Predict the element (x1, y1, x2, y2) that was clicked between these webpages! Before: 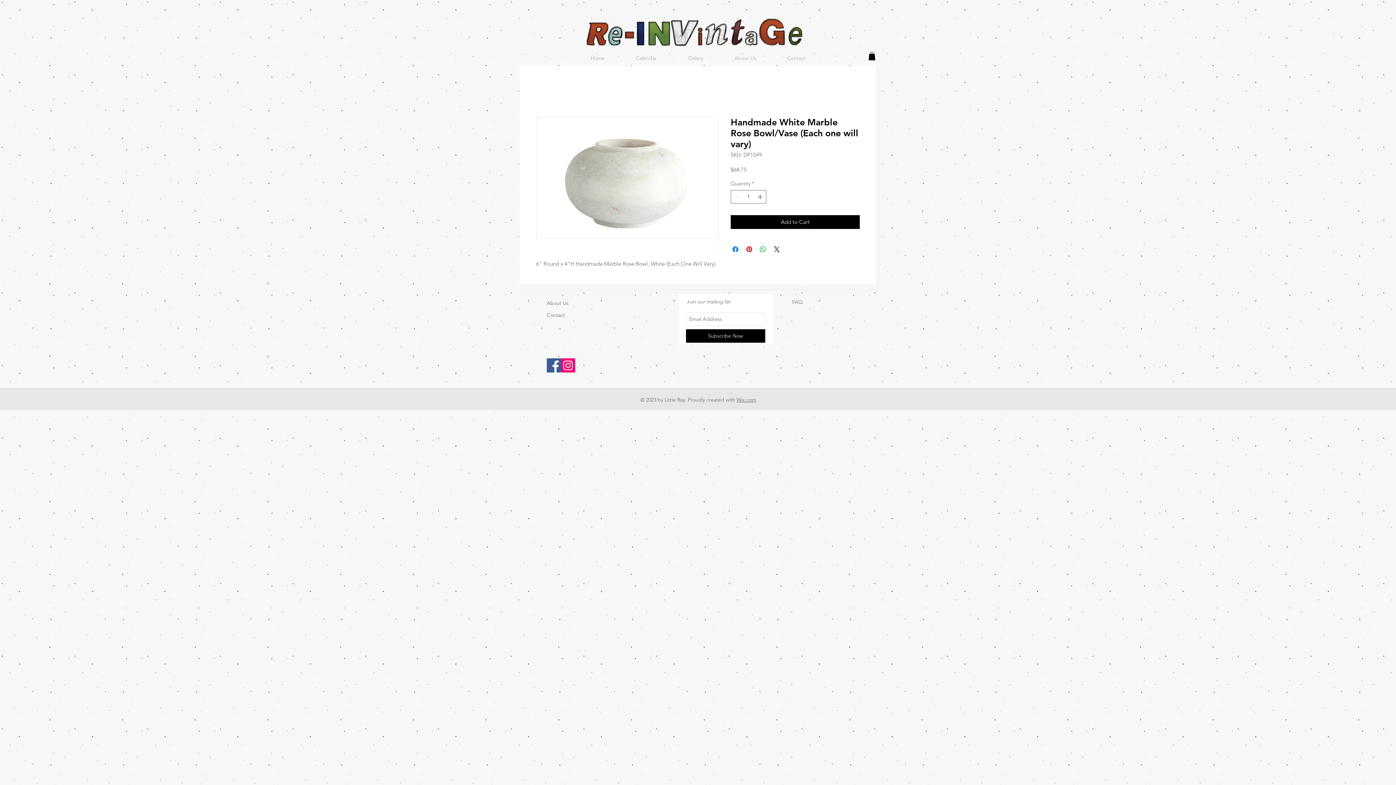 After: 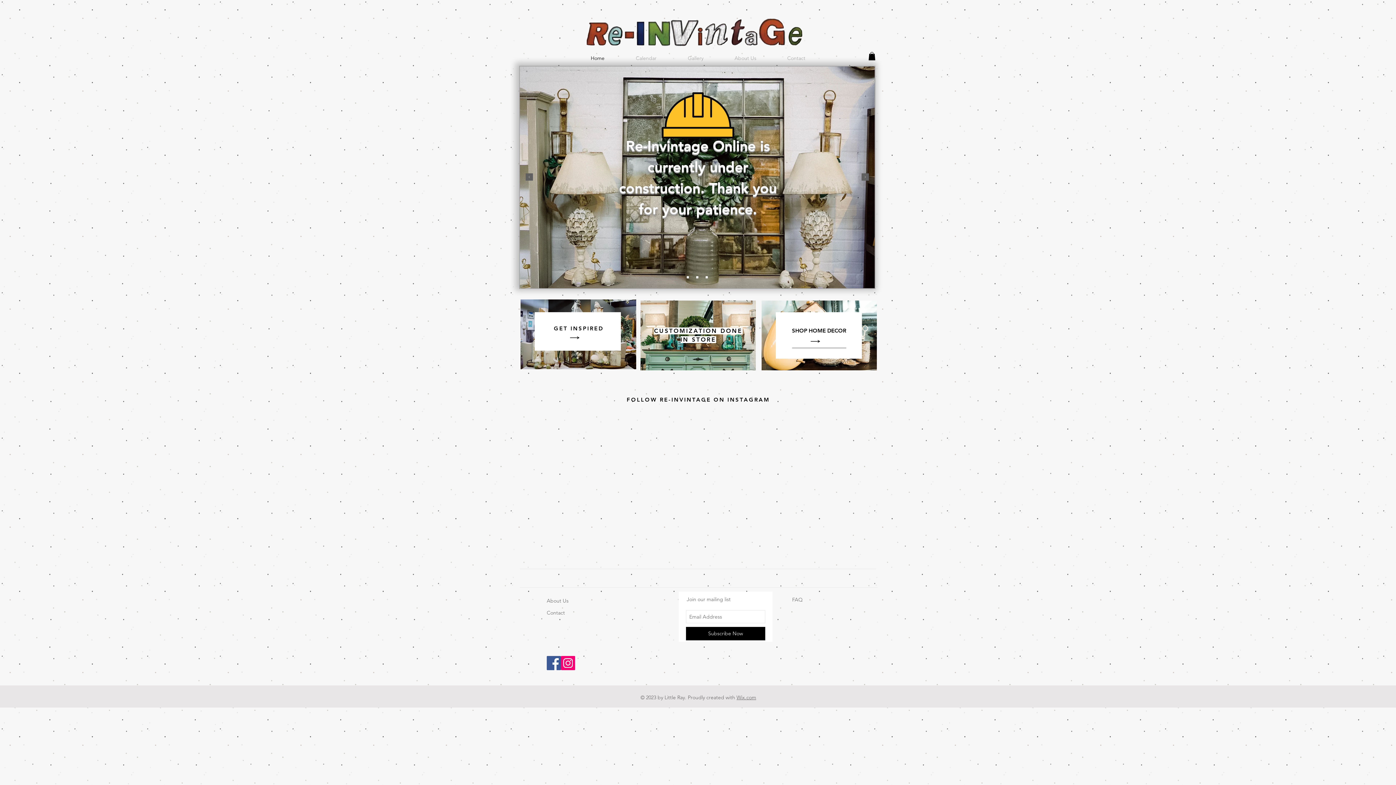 Action: label: Home bbox: (575, 52, 620, 64)